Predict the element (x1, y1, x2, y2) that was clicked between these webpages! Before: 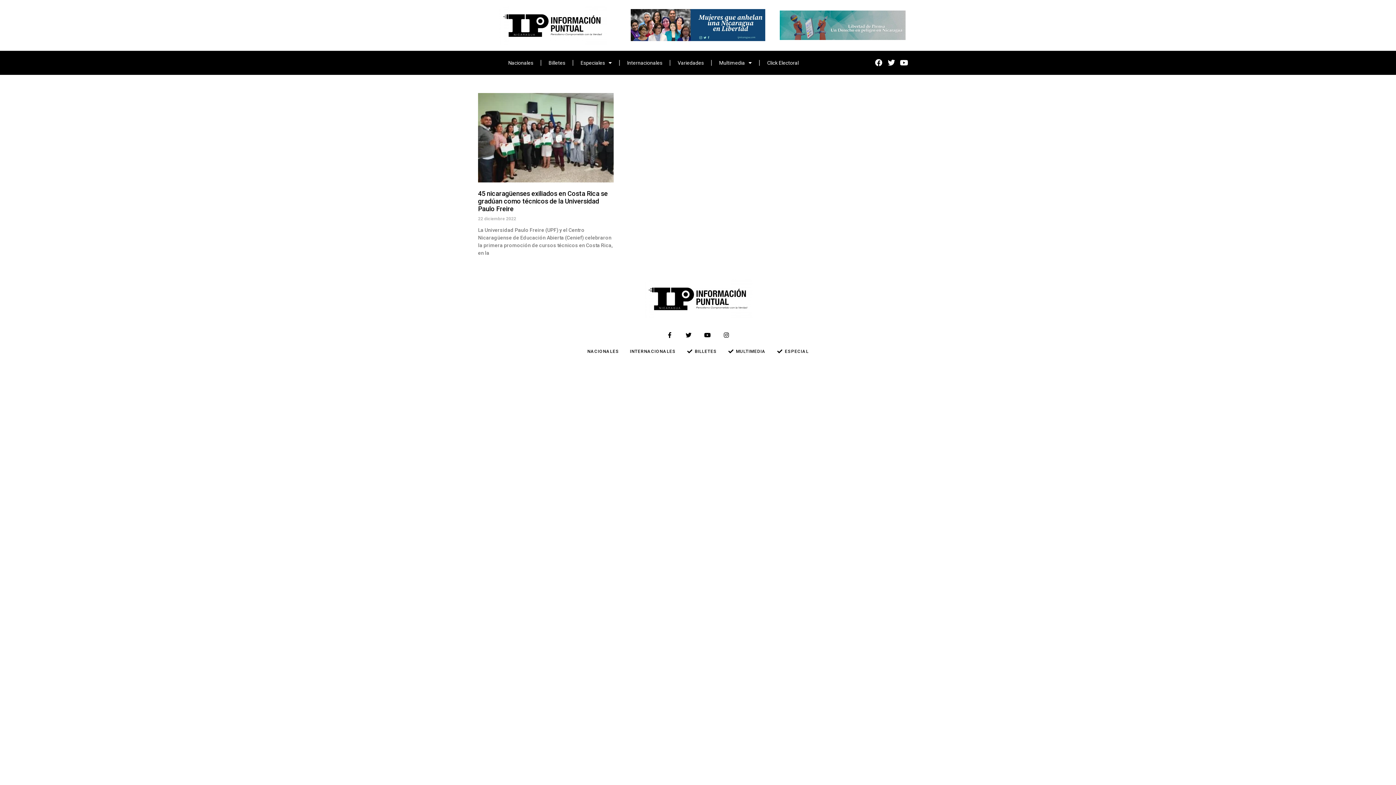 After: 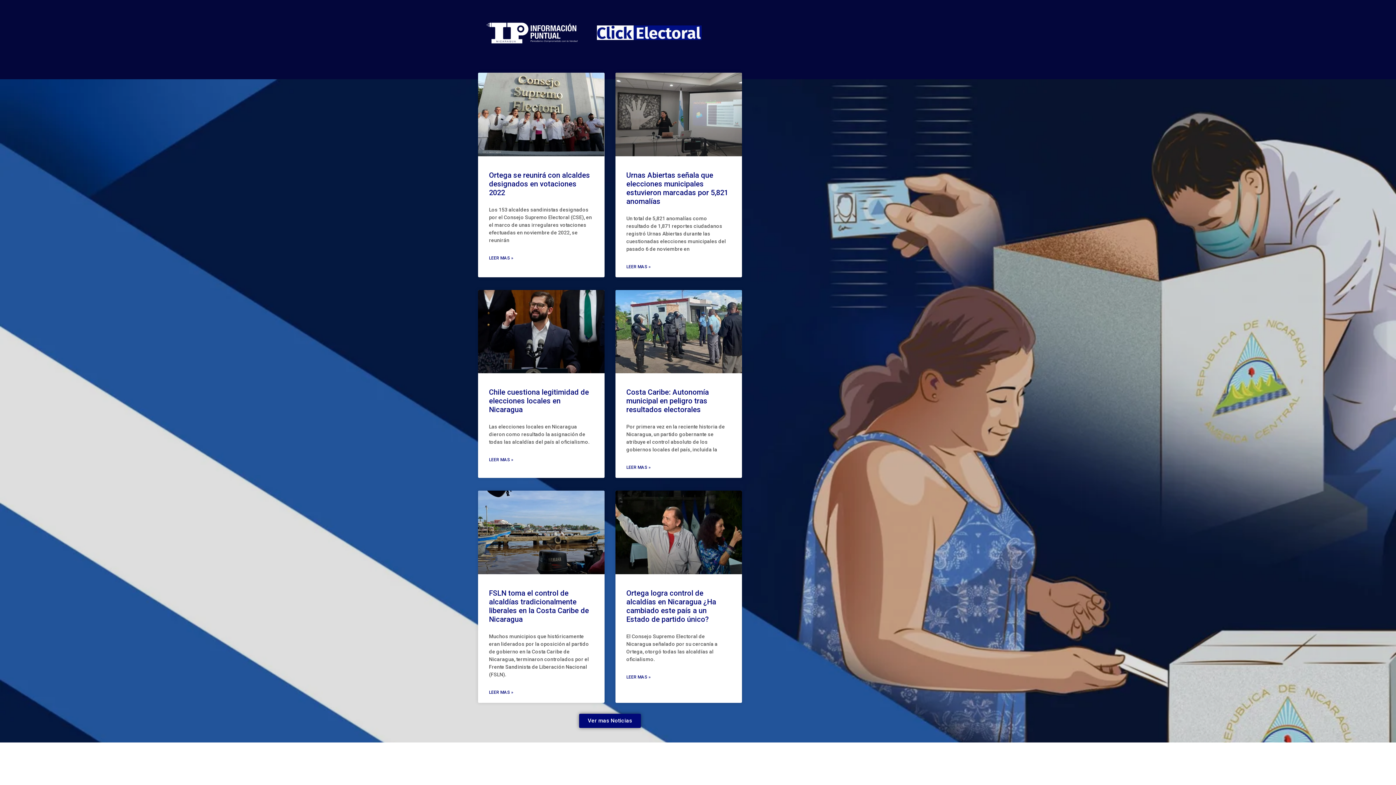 Action: bbox: (760, 54, 806, 71) label: Click Electoral